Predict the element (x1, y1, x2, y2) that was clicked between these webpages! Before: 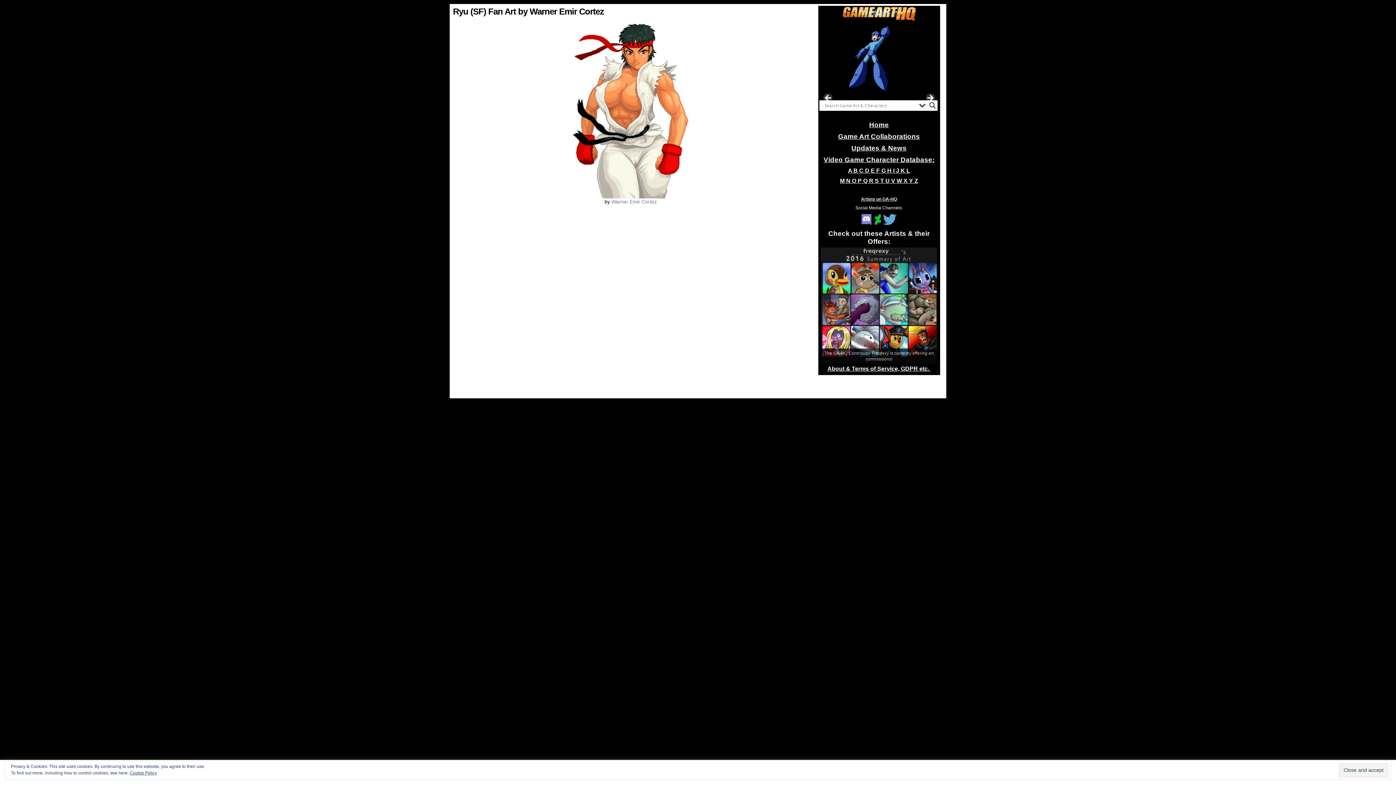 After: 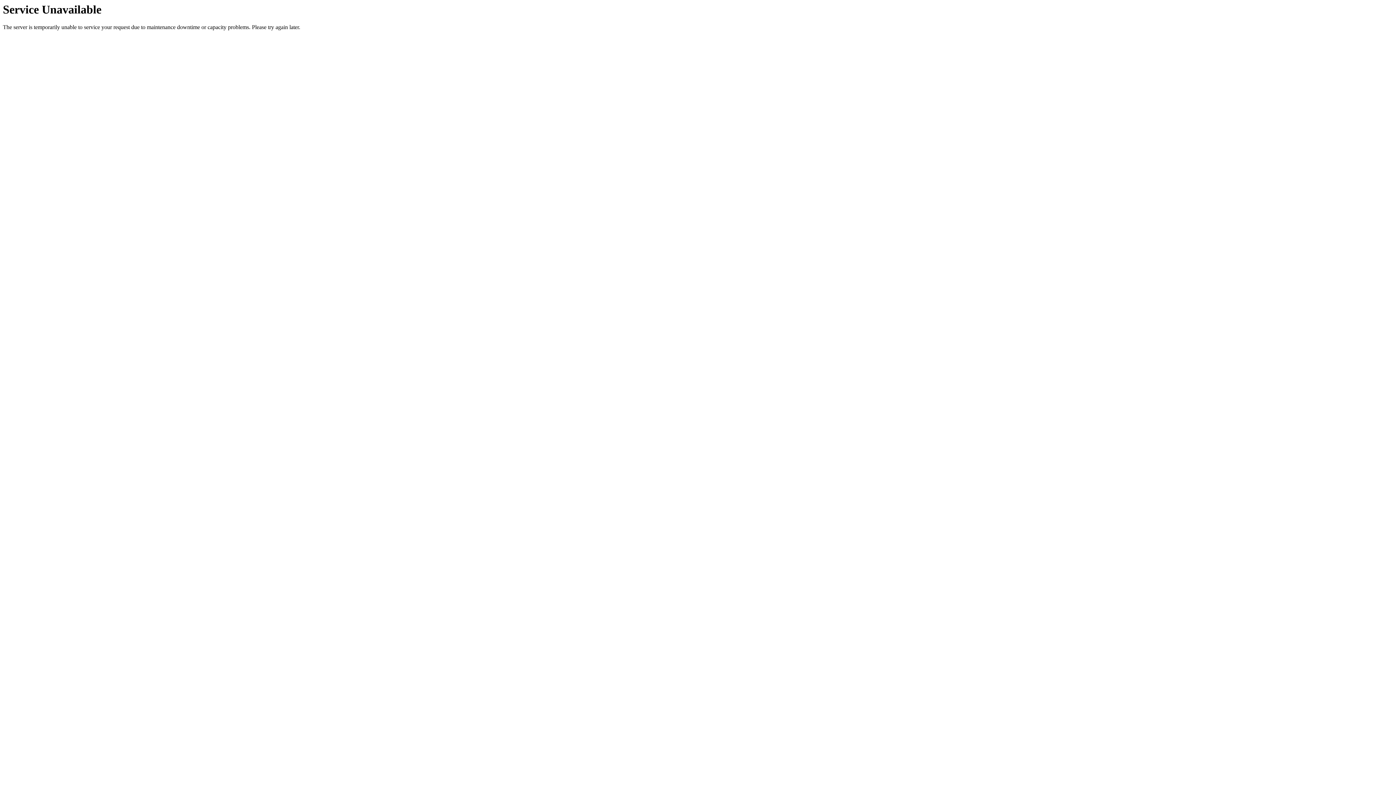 Action: label: F  bbox: (876, 167, 881, 173)